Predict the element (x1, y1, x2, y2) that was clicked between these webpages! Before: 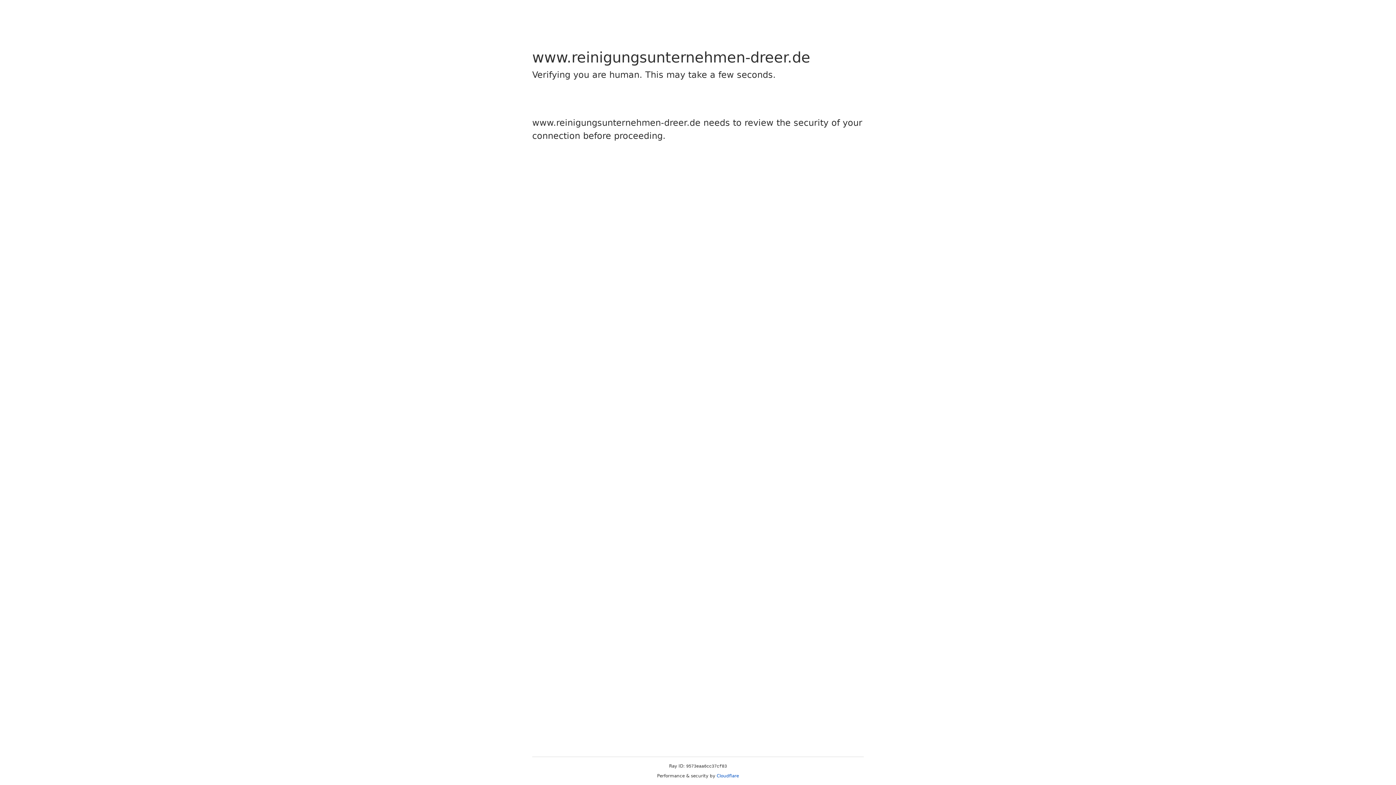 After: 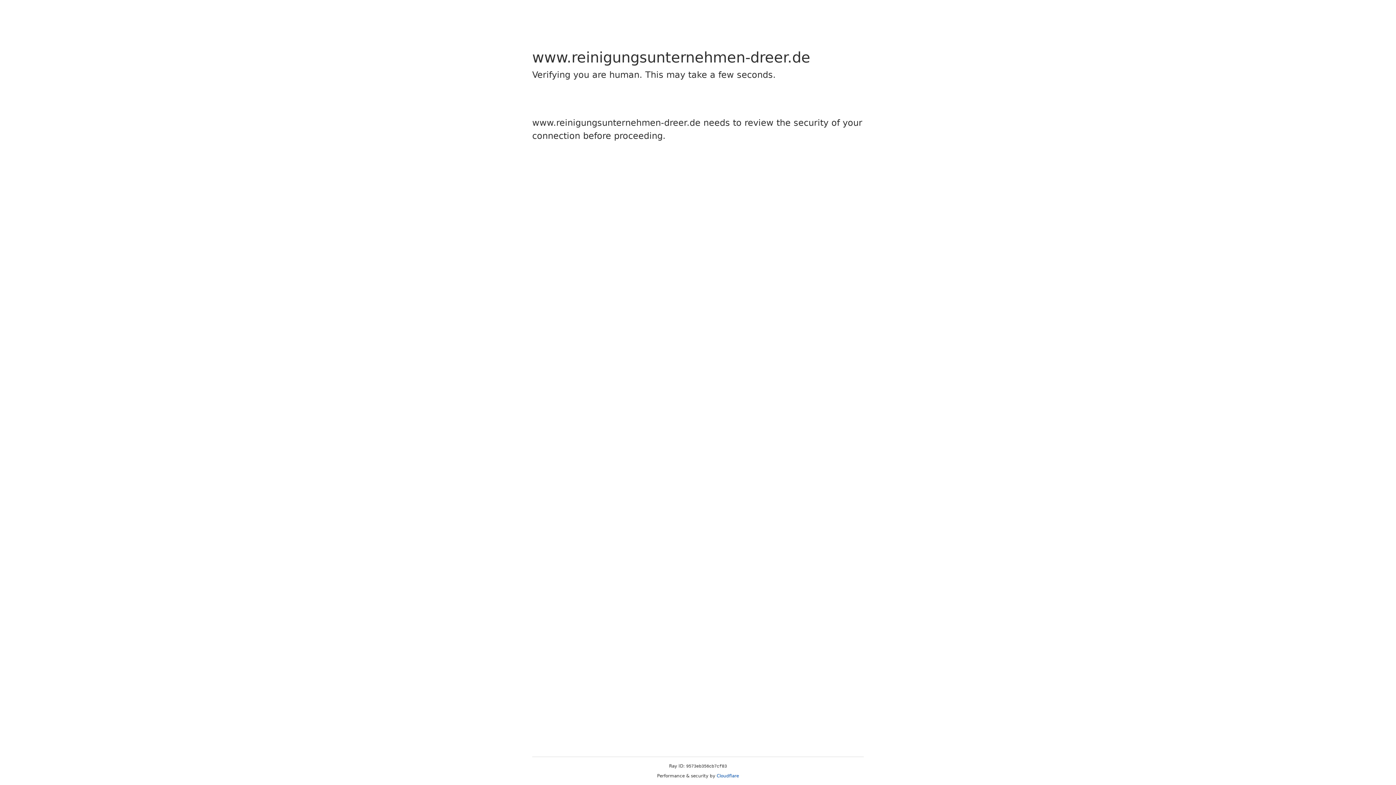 Action: label: Cloudflare bbox: (716, 773, 739, 778)